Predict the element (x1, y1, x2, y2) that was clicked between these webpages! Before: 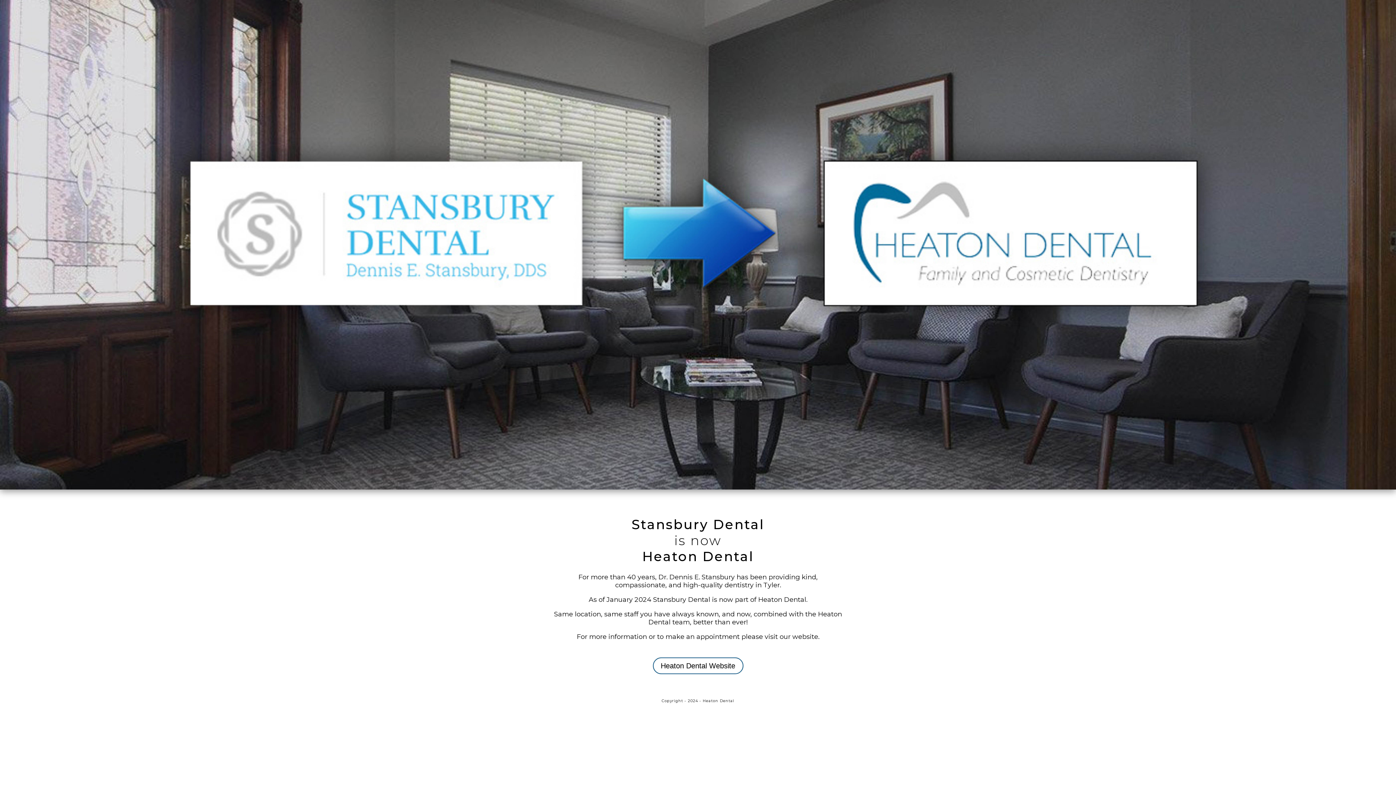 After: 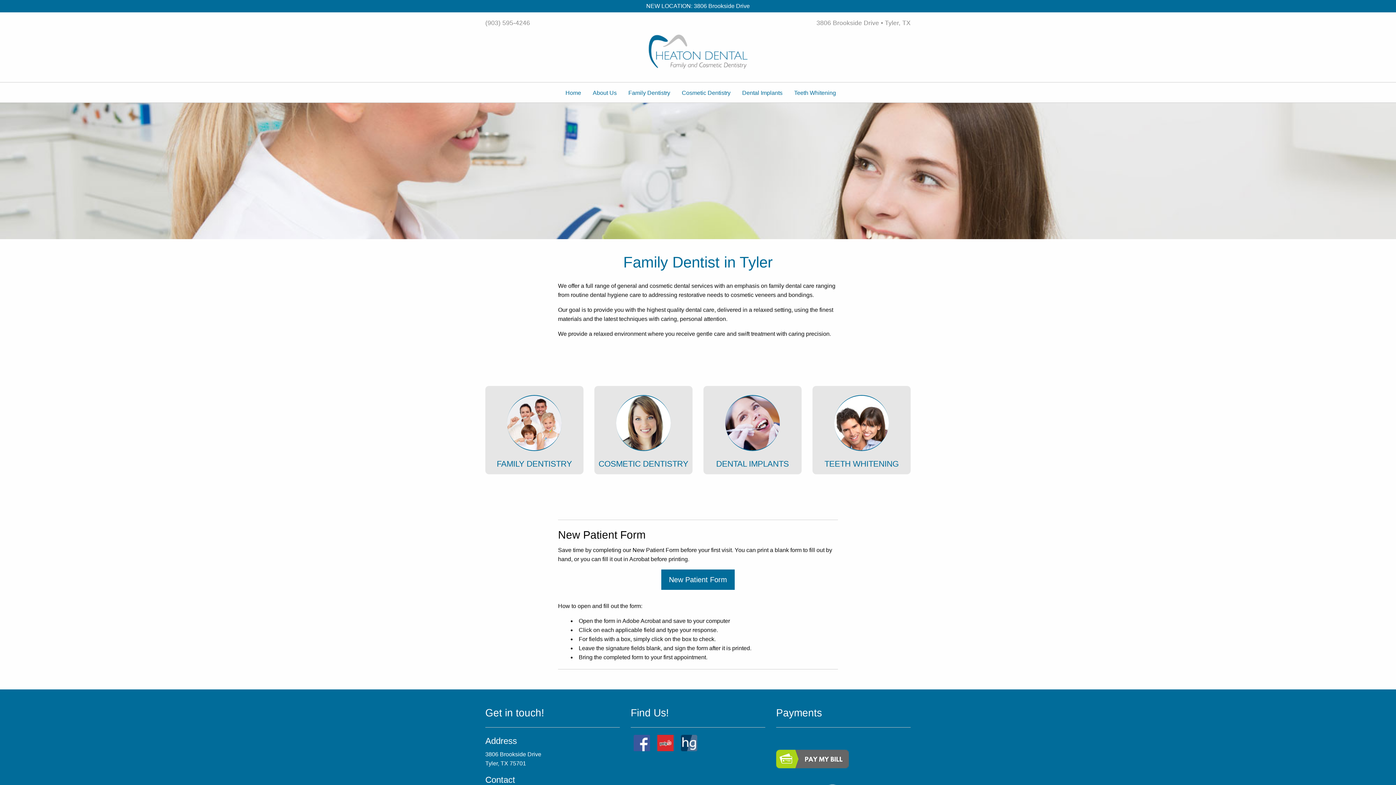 Action: label: Heaton Dental Website bbox: (652, 657, 743, 674)